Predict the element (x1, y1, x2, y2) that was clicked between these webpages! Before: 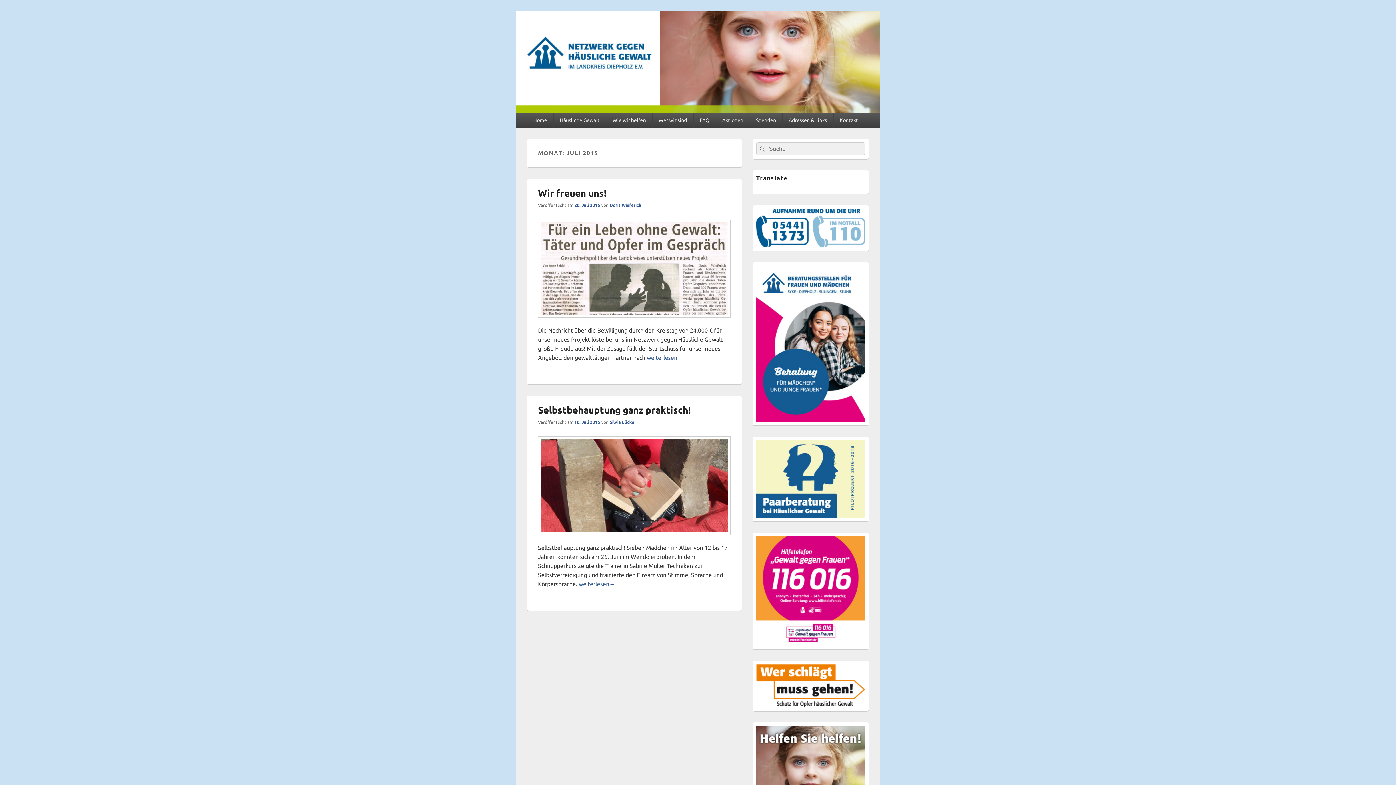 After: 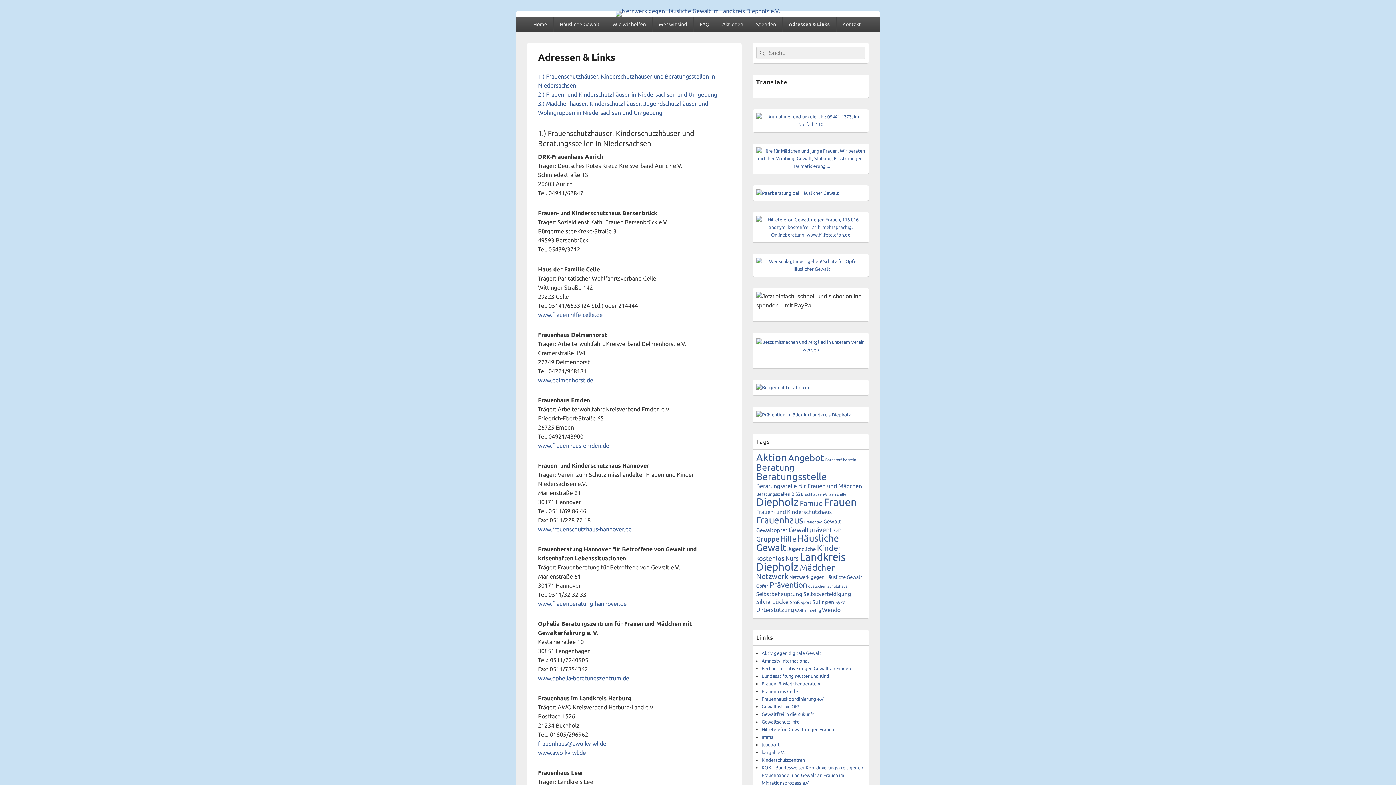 Action: bbox: (782, 112, 833, 128) label: Adressen & Links